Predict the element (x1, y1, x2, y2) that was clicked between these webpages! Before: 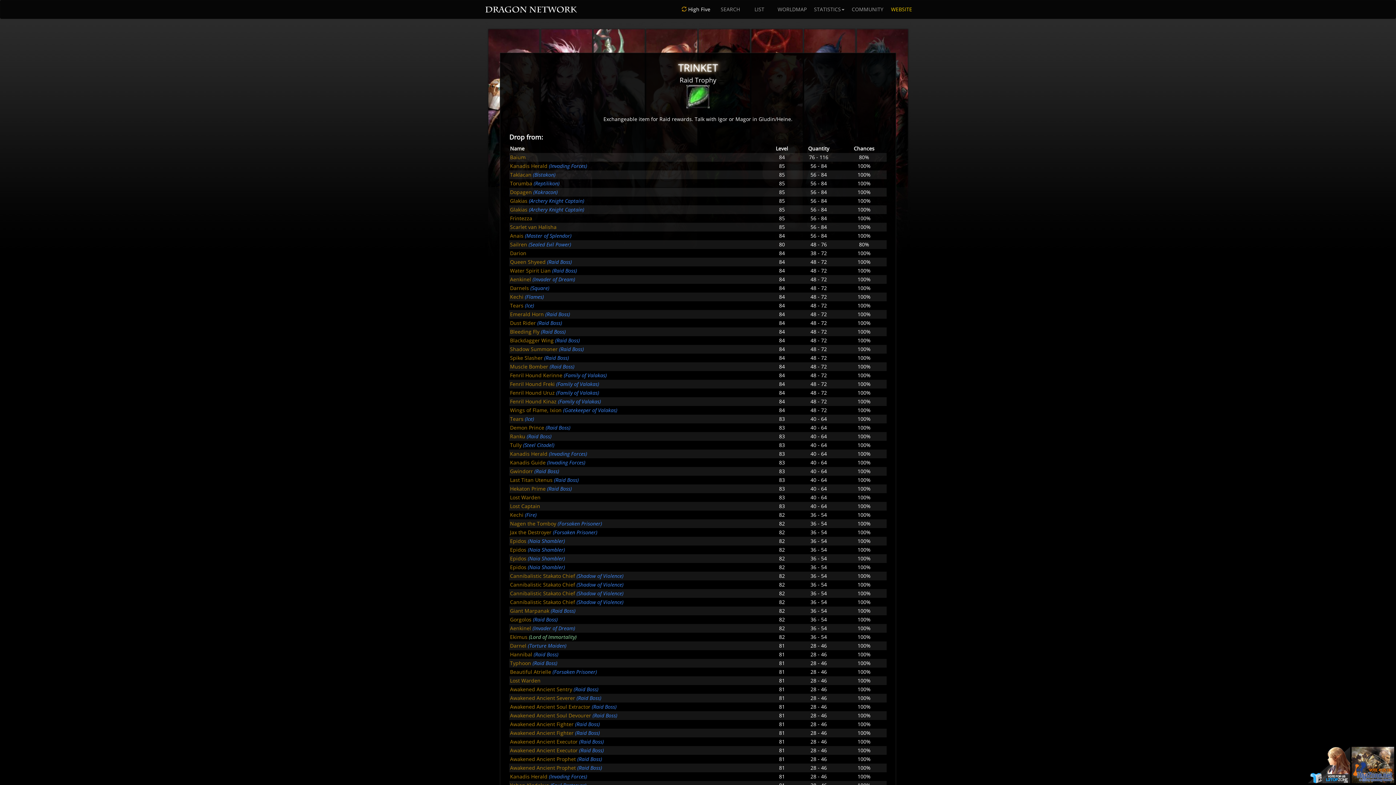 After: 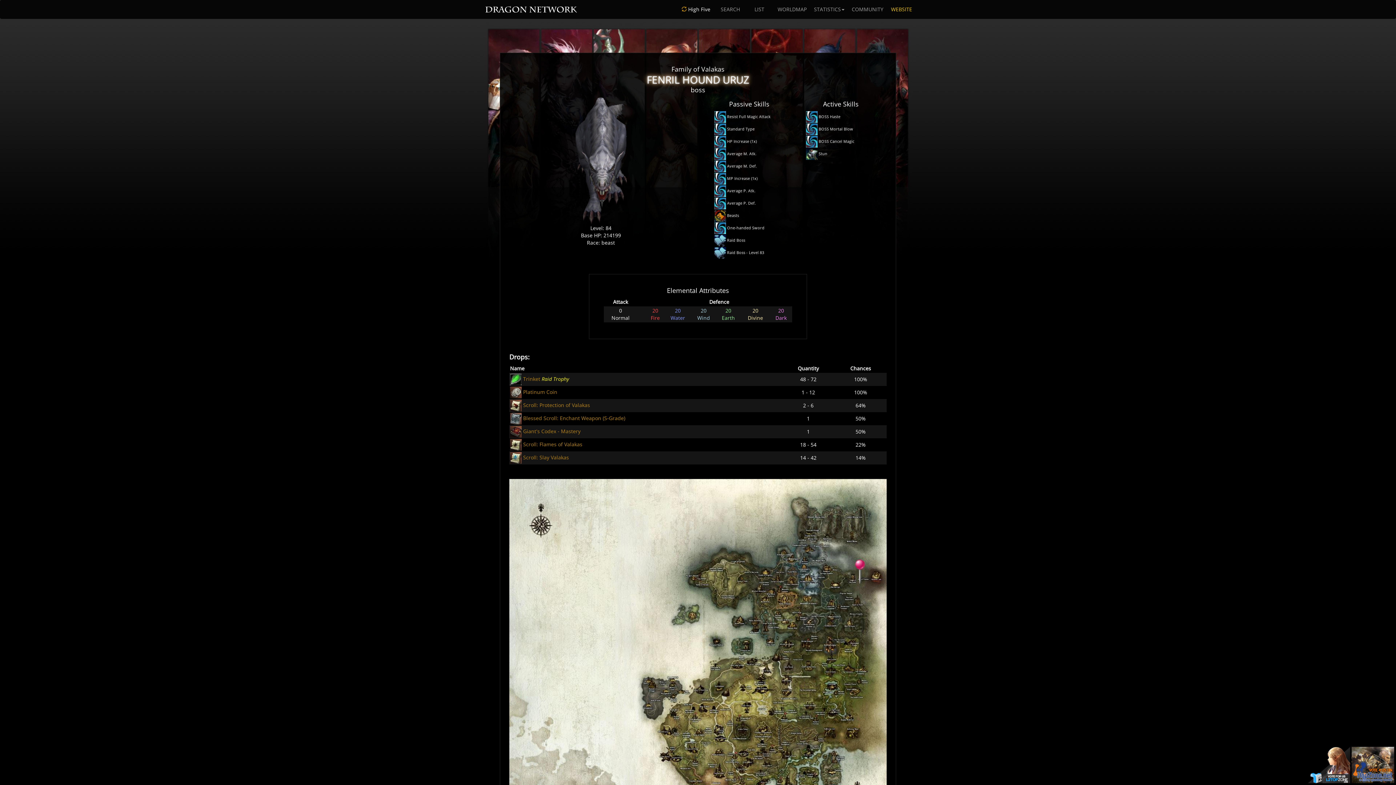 Action: label: Fenril Hound Uruz bbox: (510, 389, 554, 396)